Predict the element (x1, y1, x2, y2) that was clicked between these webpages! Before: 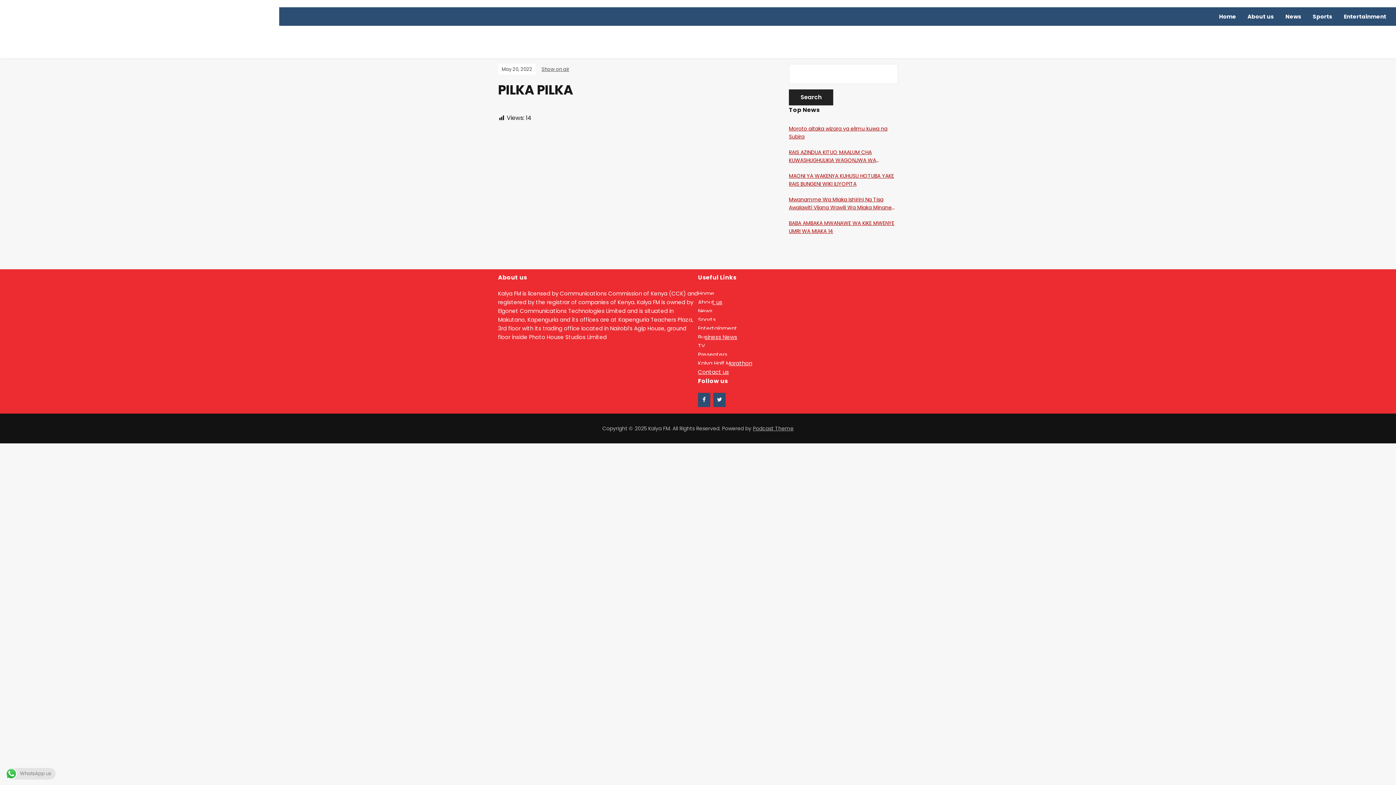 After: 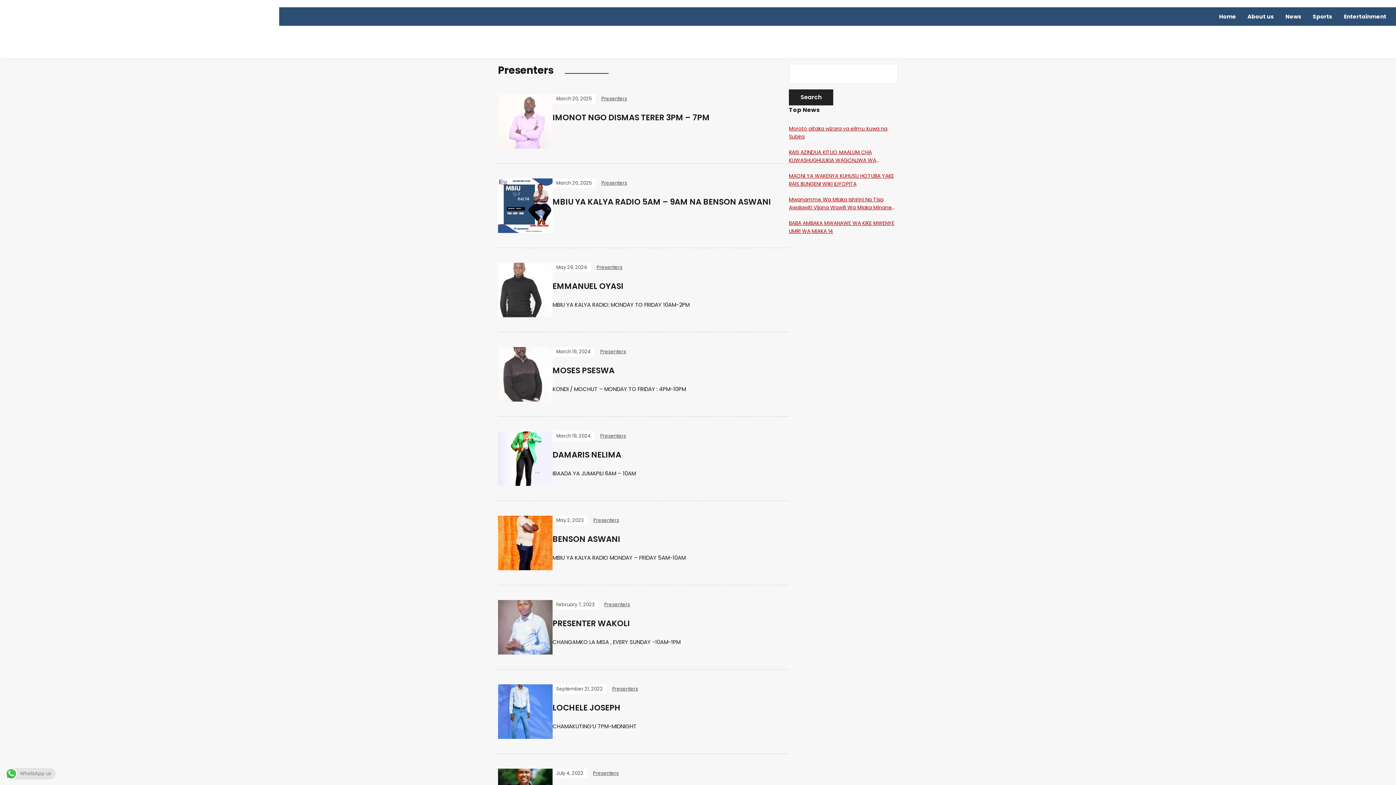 Action: bbox: (698, 347, 727, 362) label: Presenters